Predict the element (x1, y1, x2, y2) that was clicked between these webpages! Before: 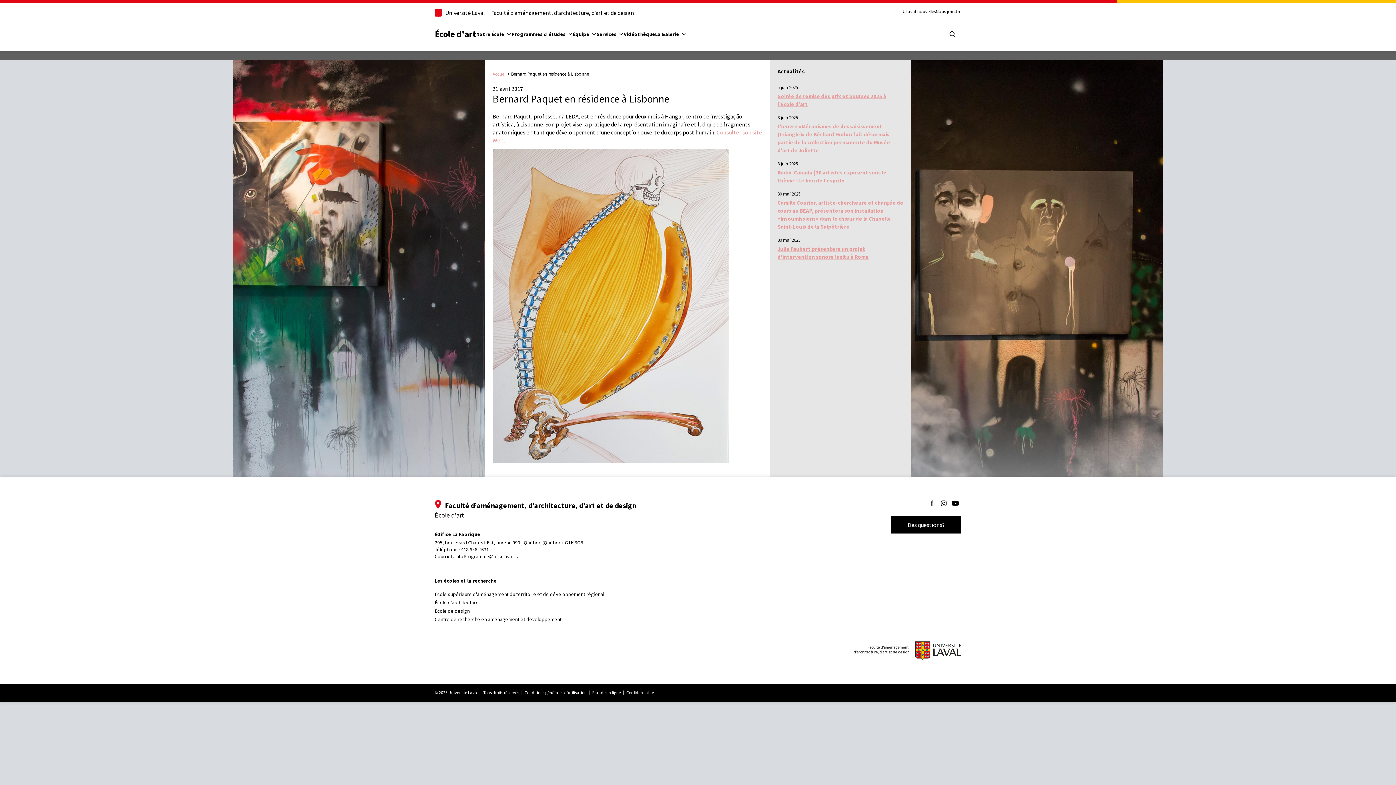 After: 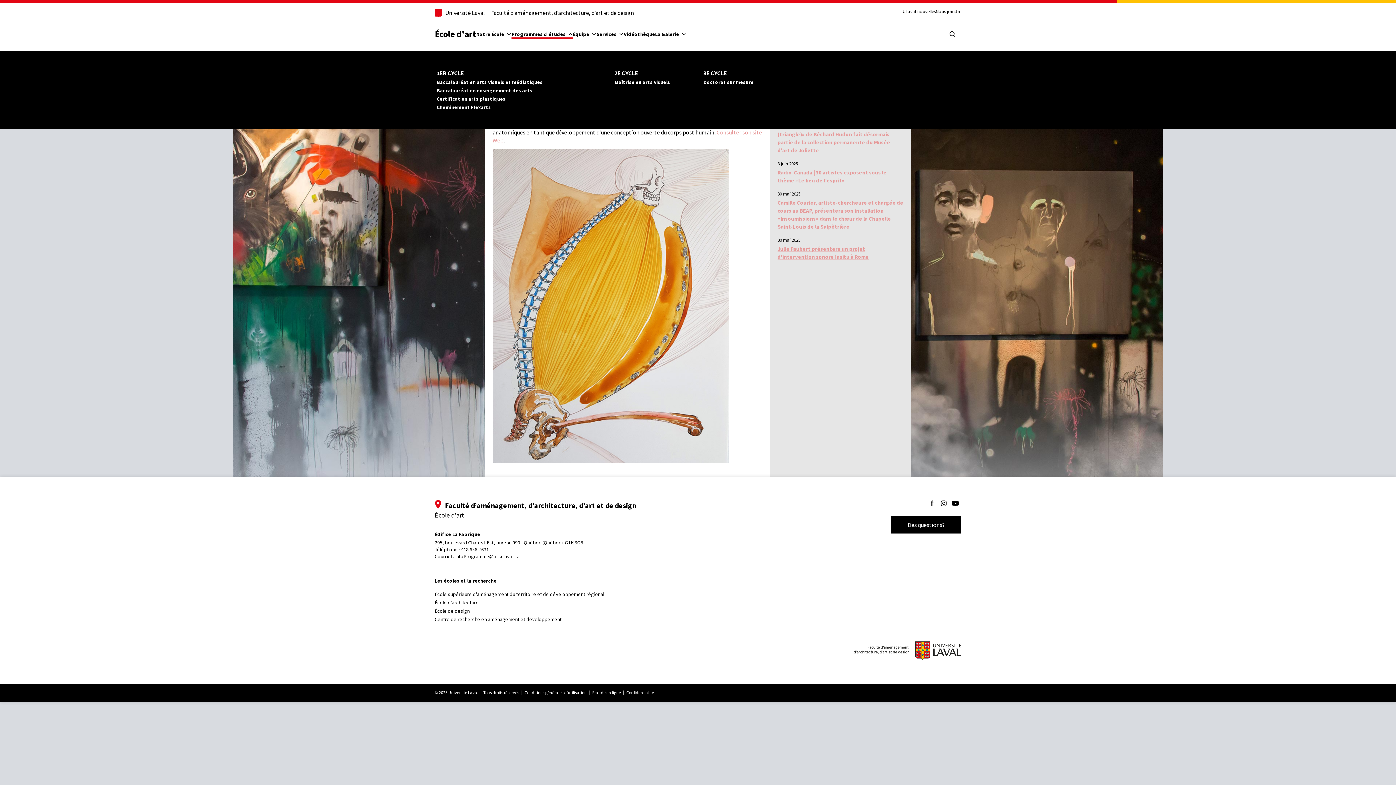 Action: label: Programmes d’études bbox: (511, 30, 573, 39)